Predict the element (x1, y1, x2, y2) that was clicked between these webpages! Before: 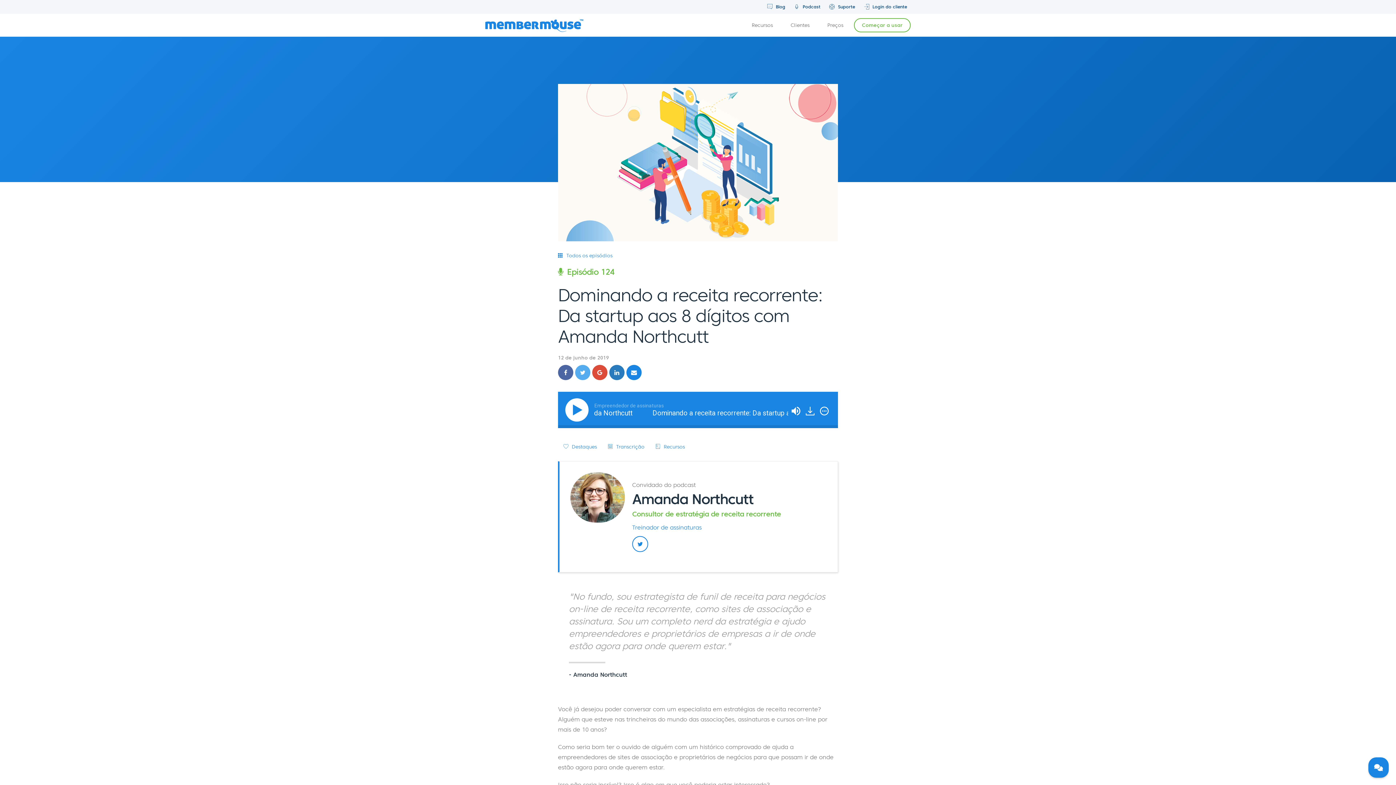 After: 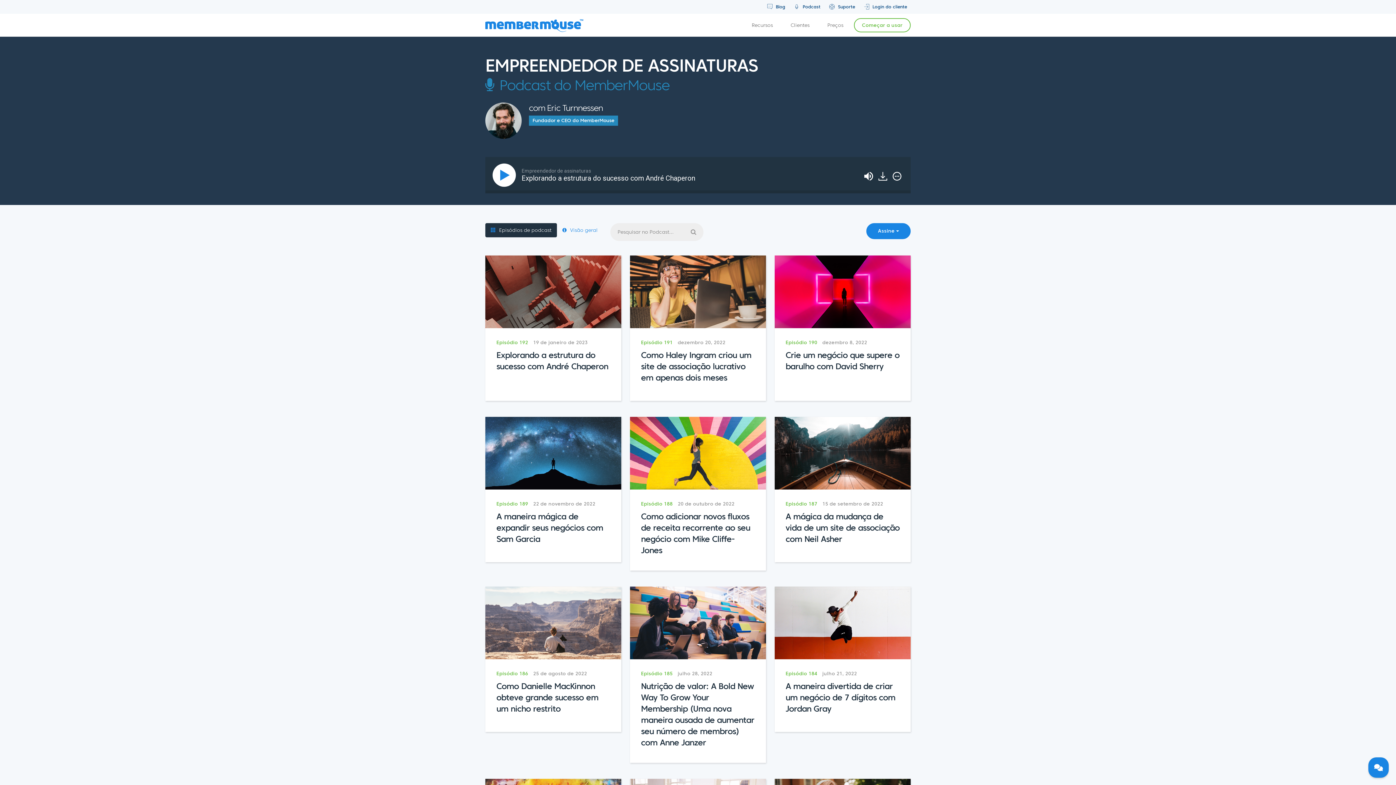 Action: bbox: (790, 0, 824, 13) label:  Podcast